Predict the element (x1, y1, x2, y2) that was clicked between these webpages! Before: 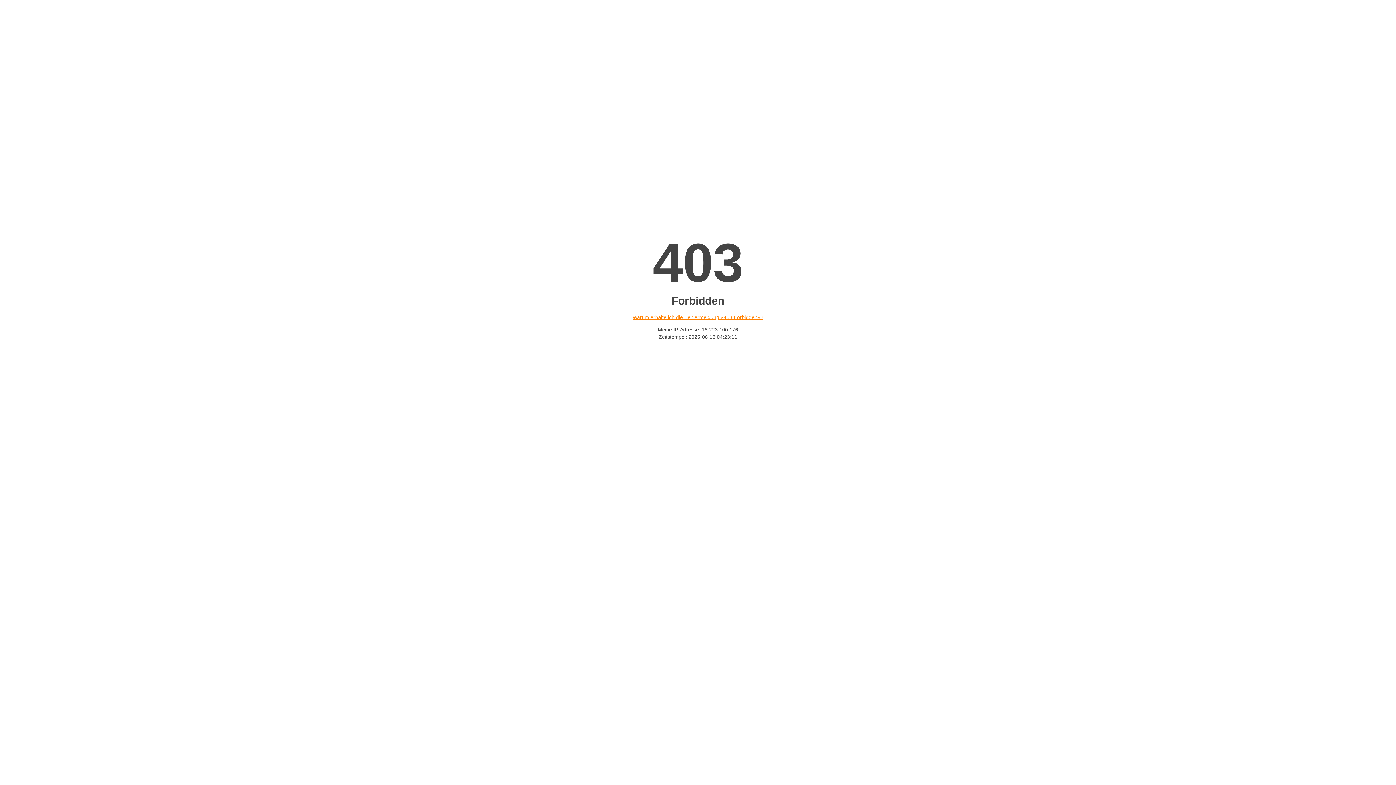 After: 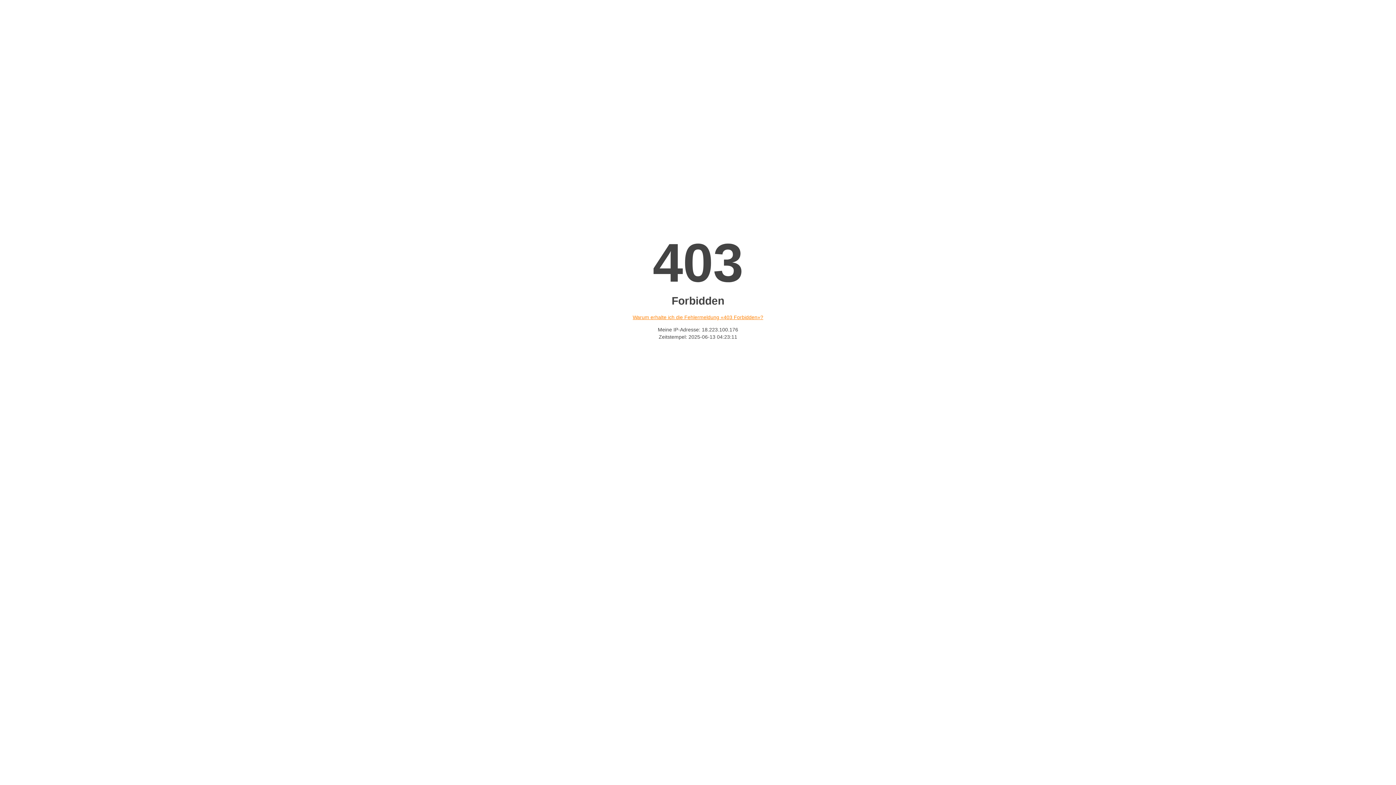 Action: bbox: (632, 314, 763, 320) label: Warum erhalte ich die Fehlermeldung «403 Forbidden»?